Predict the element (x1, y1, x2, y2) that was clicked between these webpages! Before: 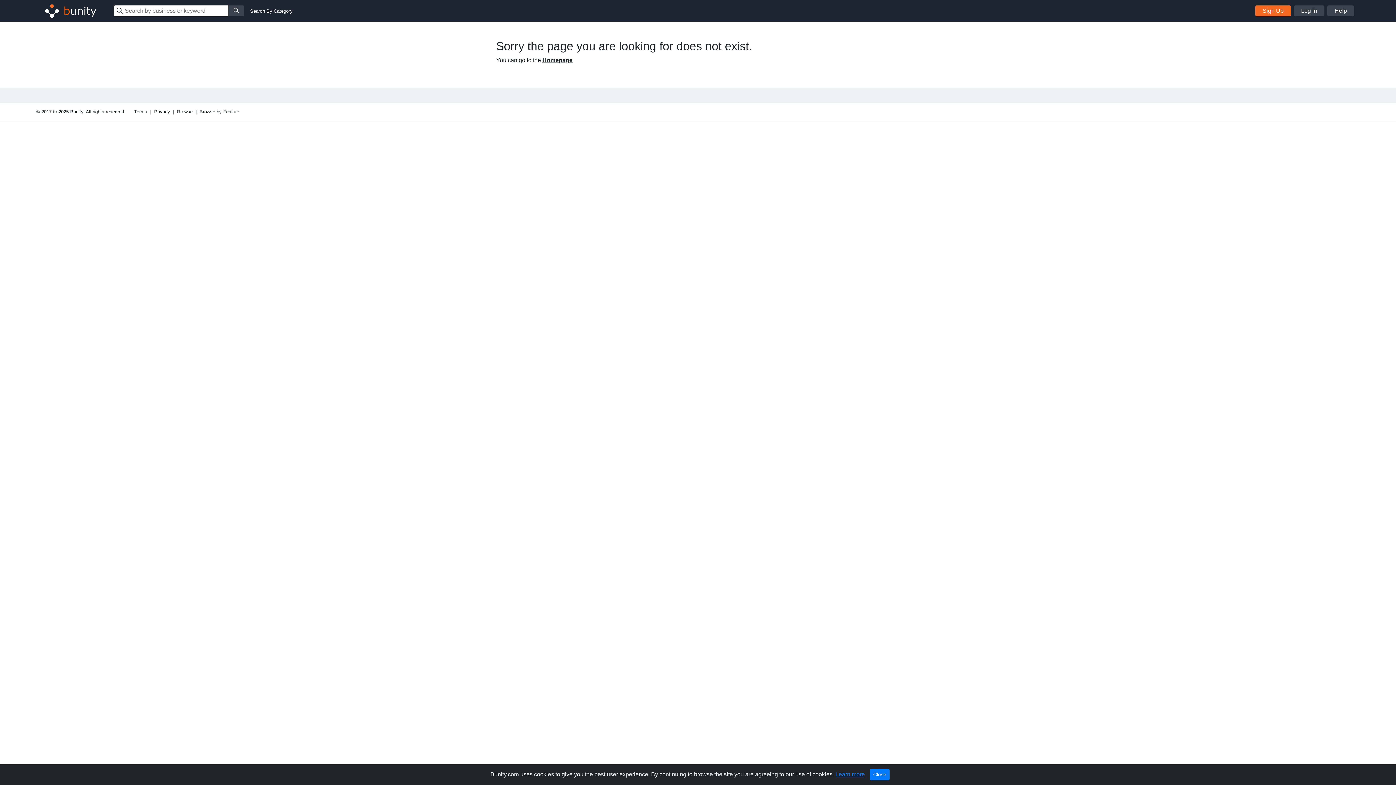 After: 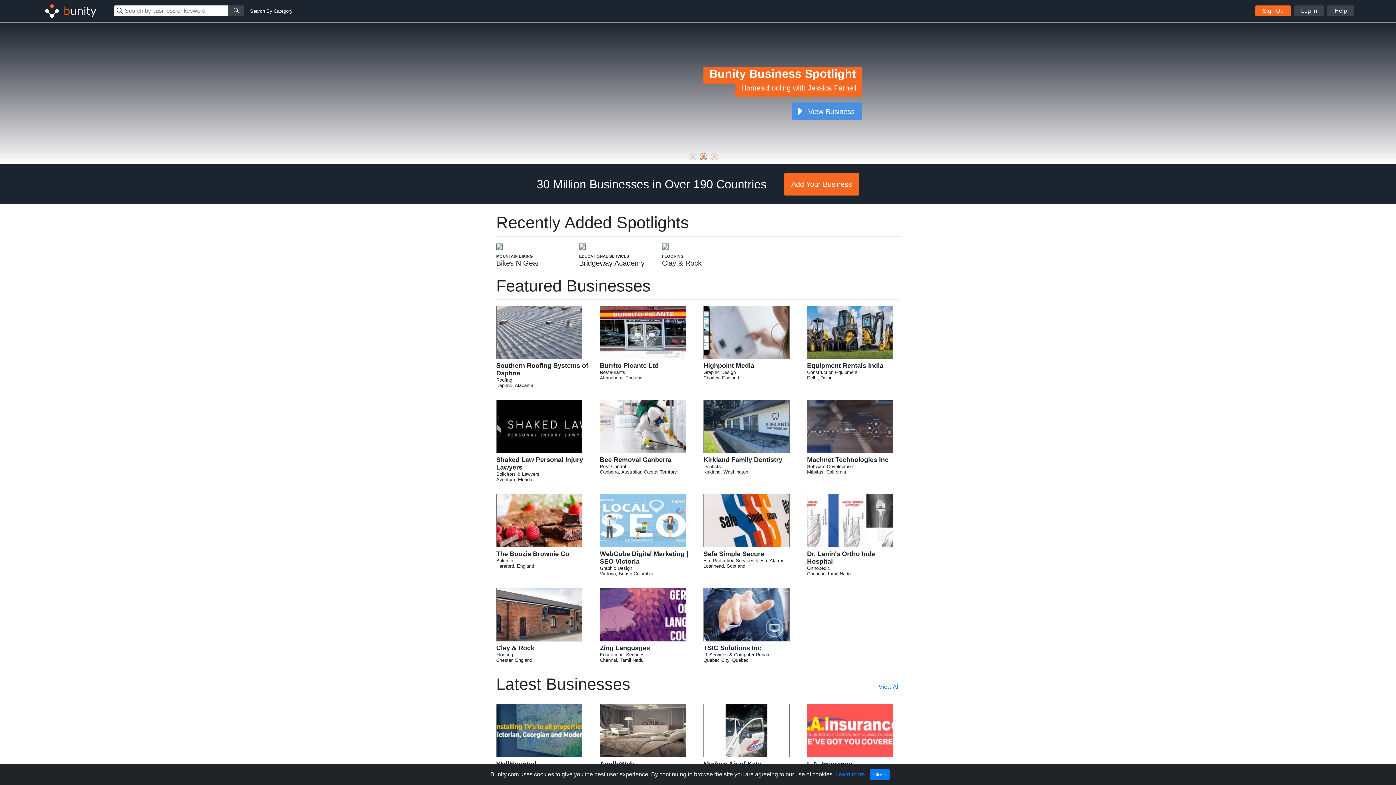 Action: bbox: (542, 57, 572, 63) label: Homepage